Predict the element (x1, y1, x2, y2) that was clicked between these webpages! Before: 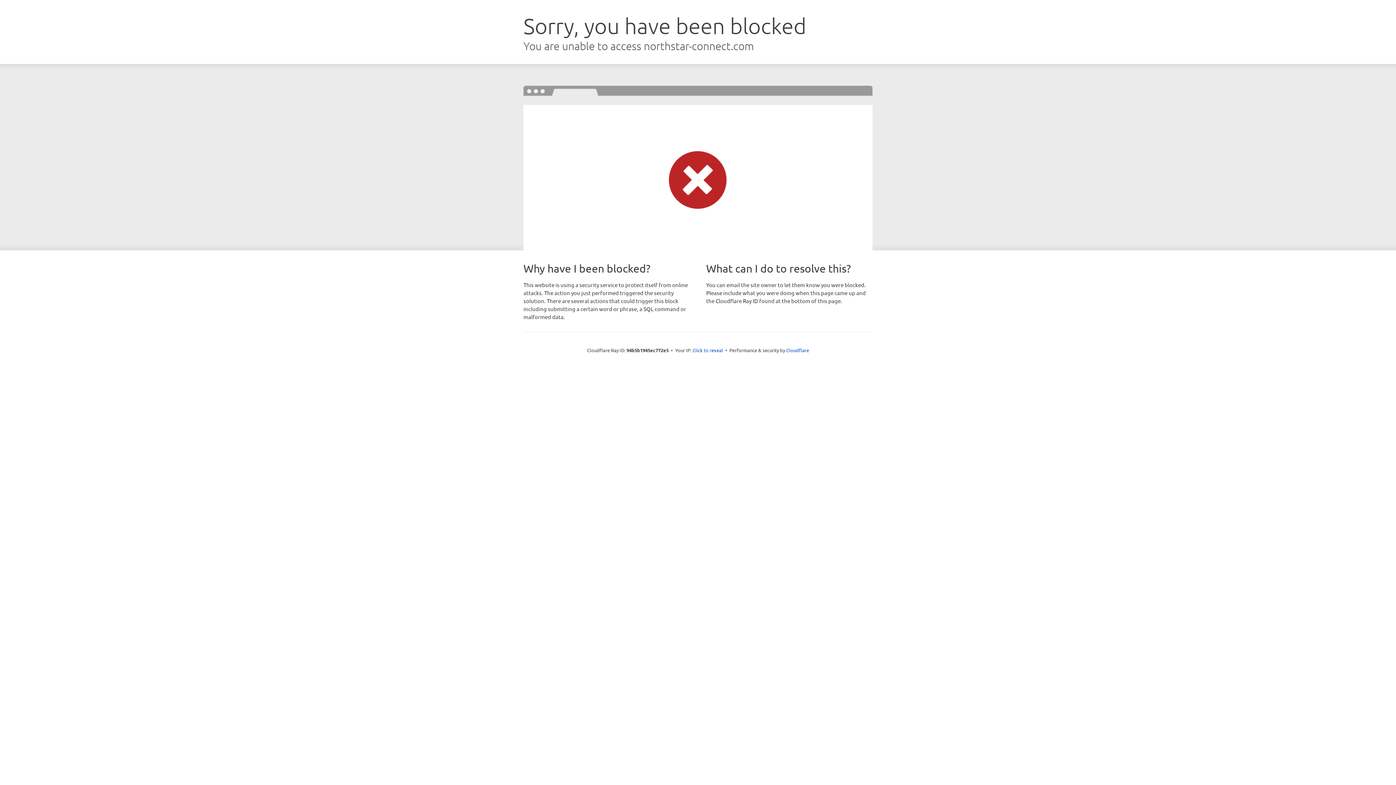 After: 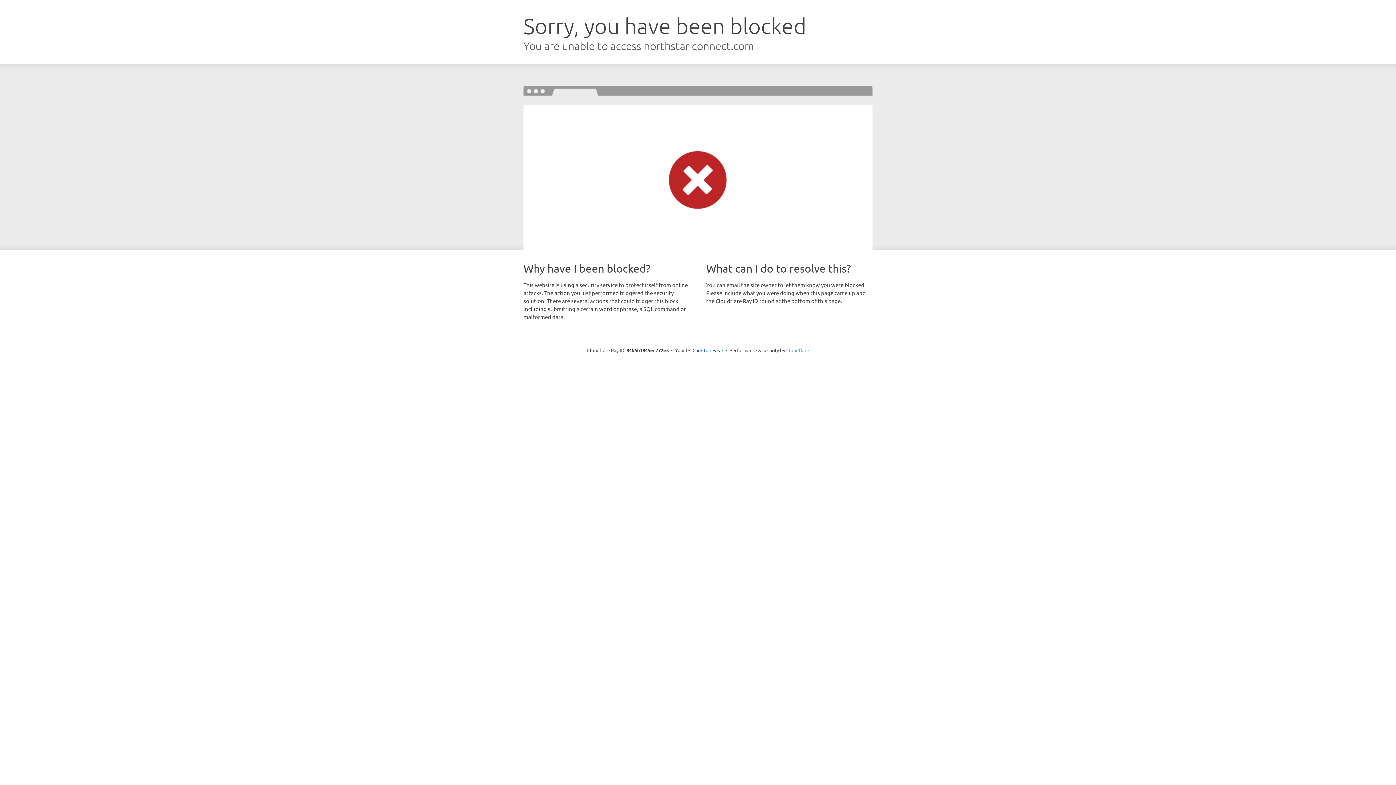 Action: label: Cloudflare bbox: (786, 347, 809, 353)